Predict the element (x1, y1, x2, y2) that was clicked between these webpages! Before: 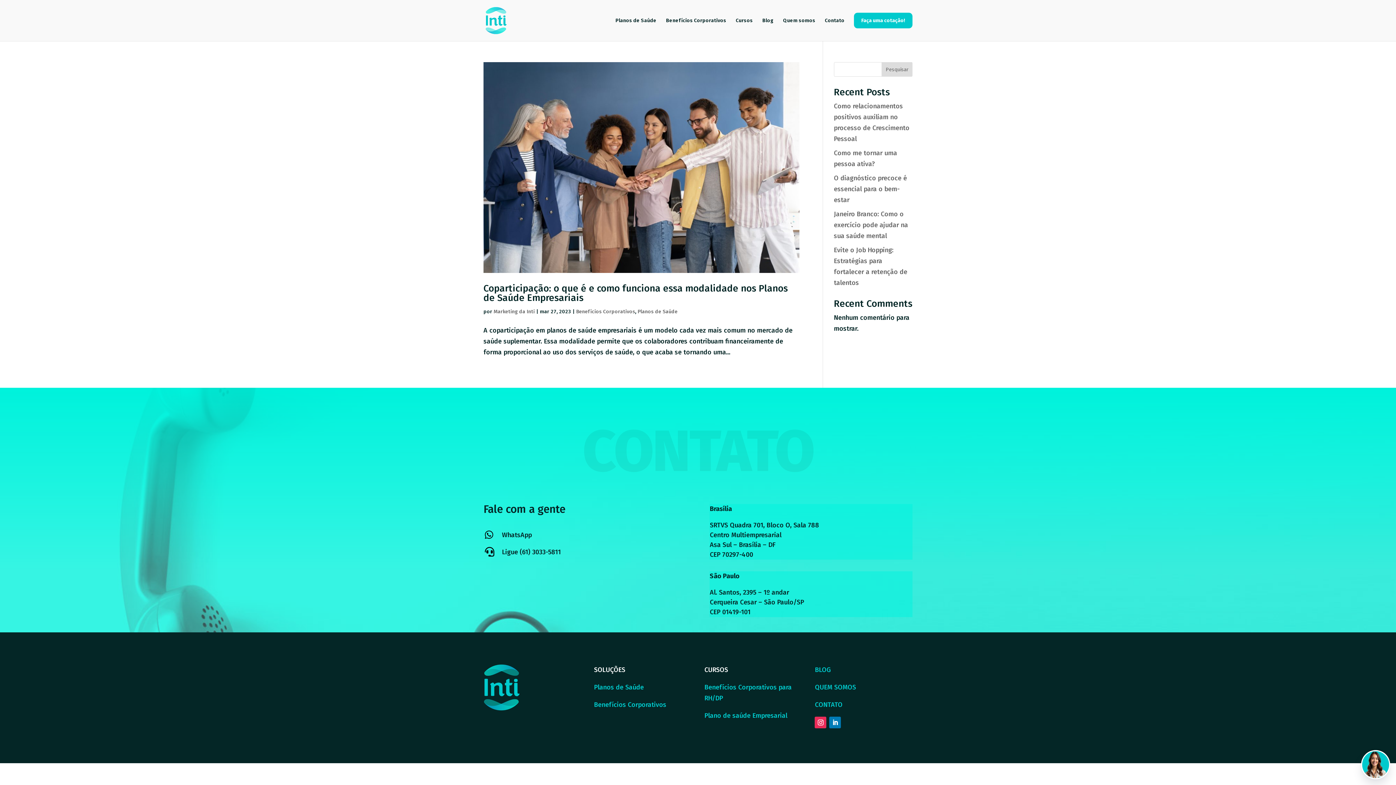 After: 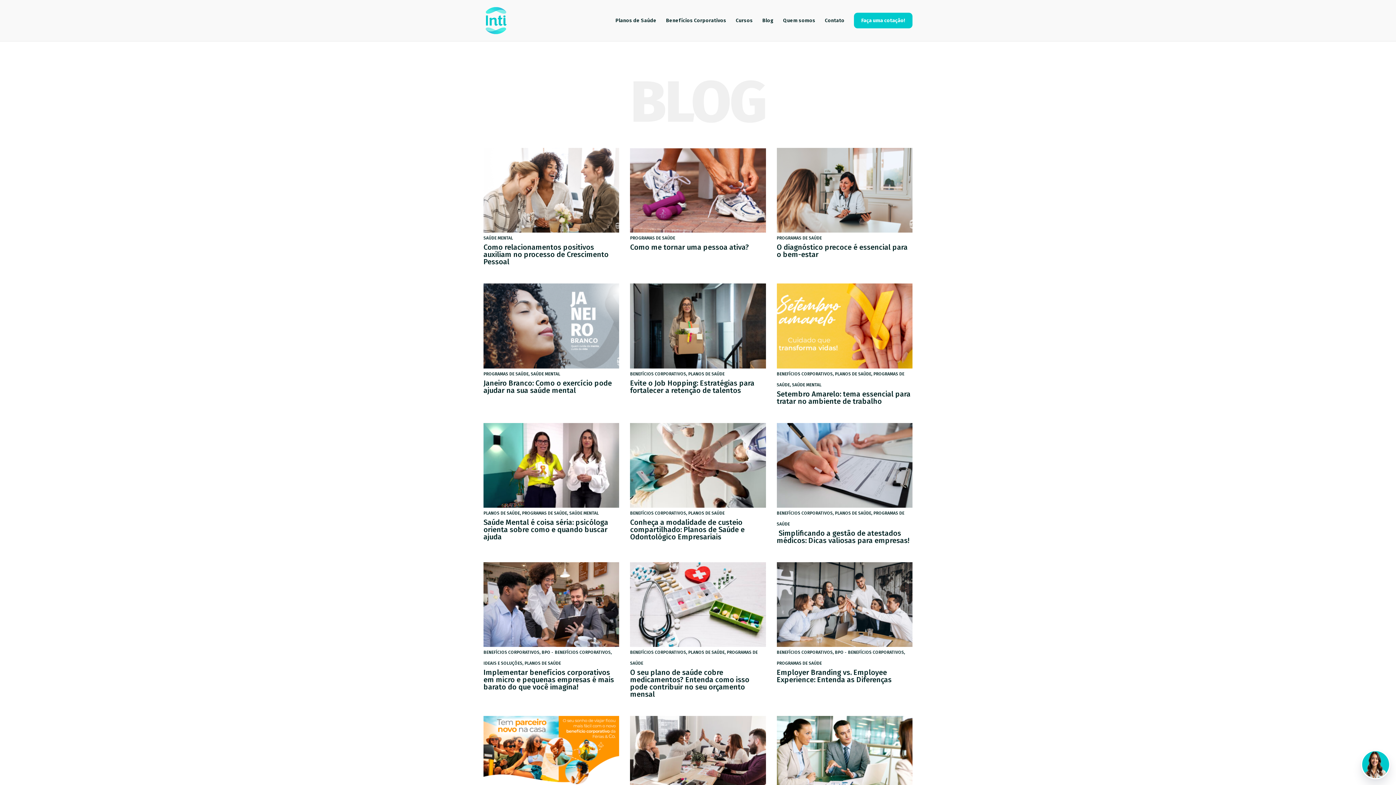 Action: bbox: (762, 16, 773, 41) label: Blog